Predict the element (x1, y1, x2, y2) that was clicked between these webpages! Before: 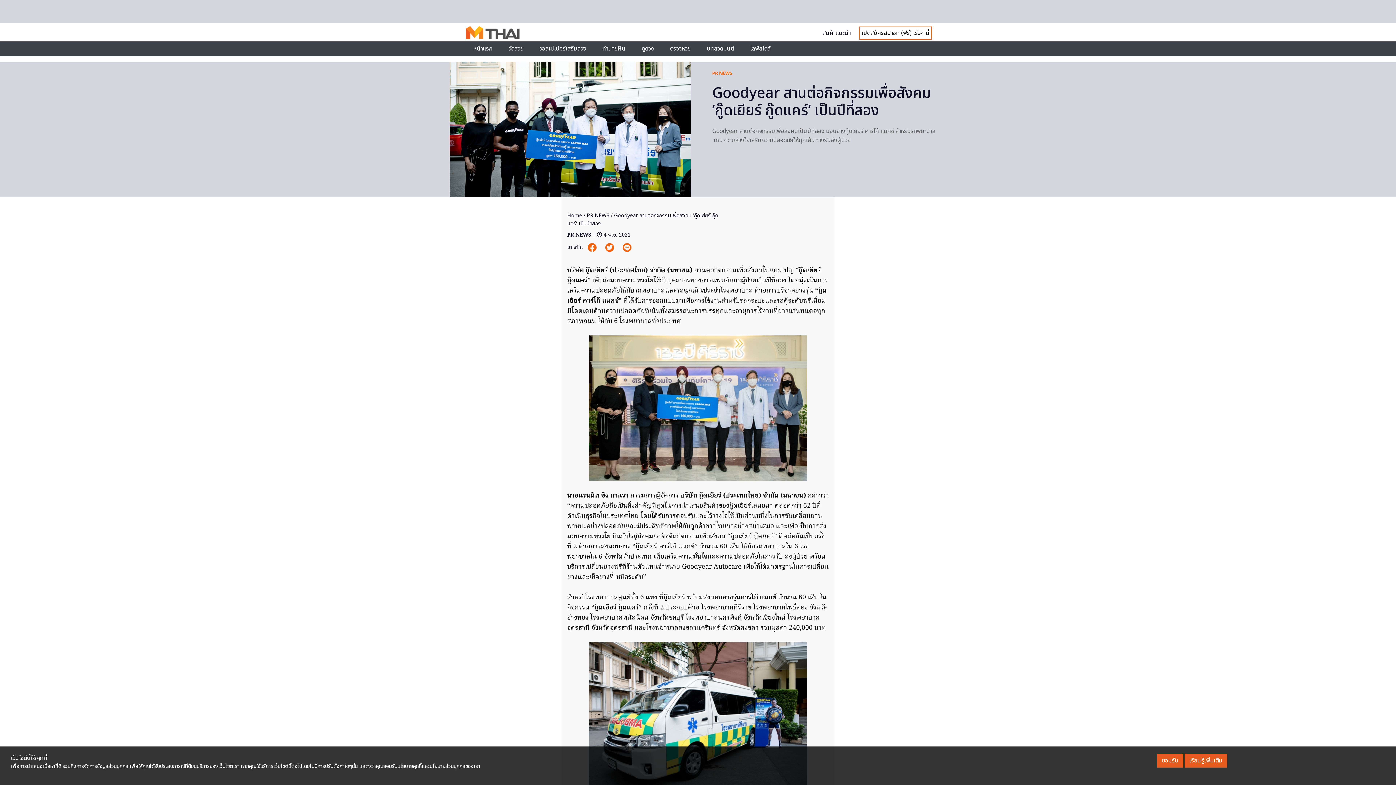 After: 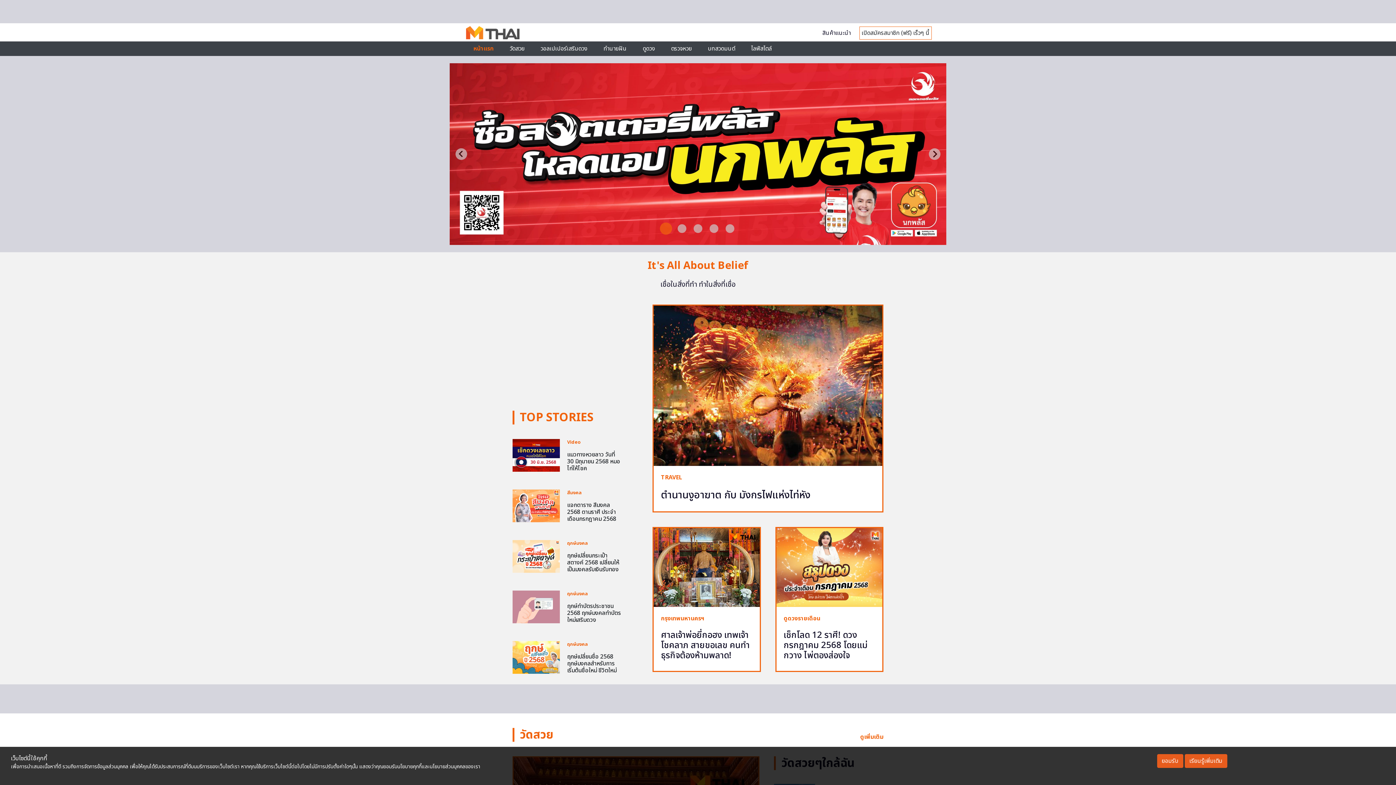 Action: label: หน้าแรก bbox: (473, 44, 492, 53)